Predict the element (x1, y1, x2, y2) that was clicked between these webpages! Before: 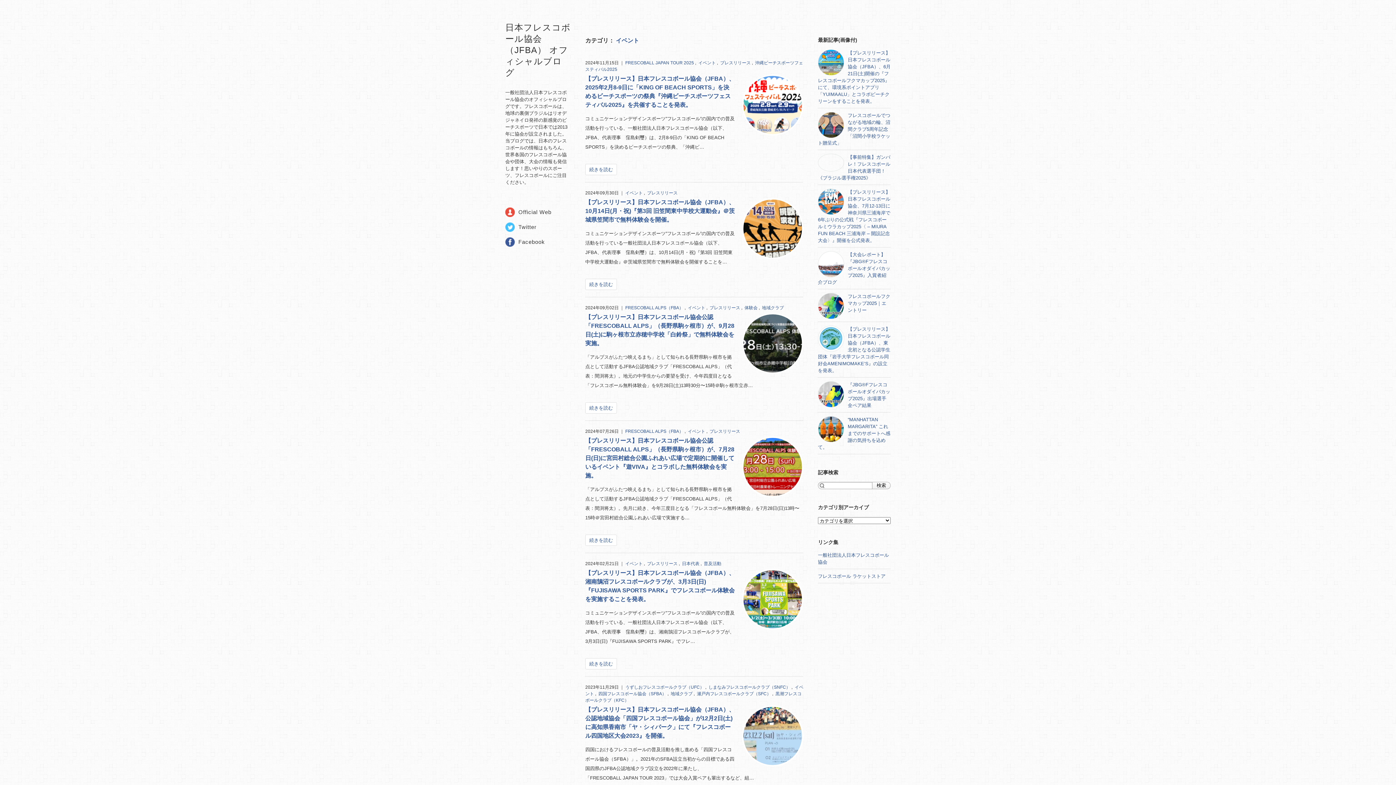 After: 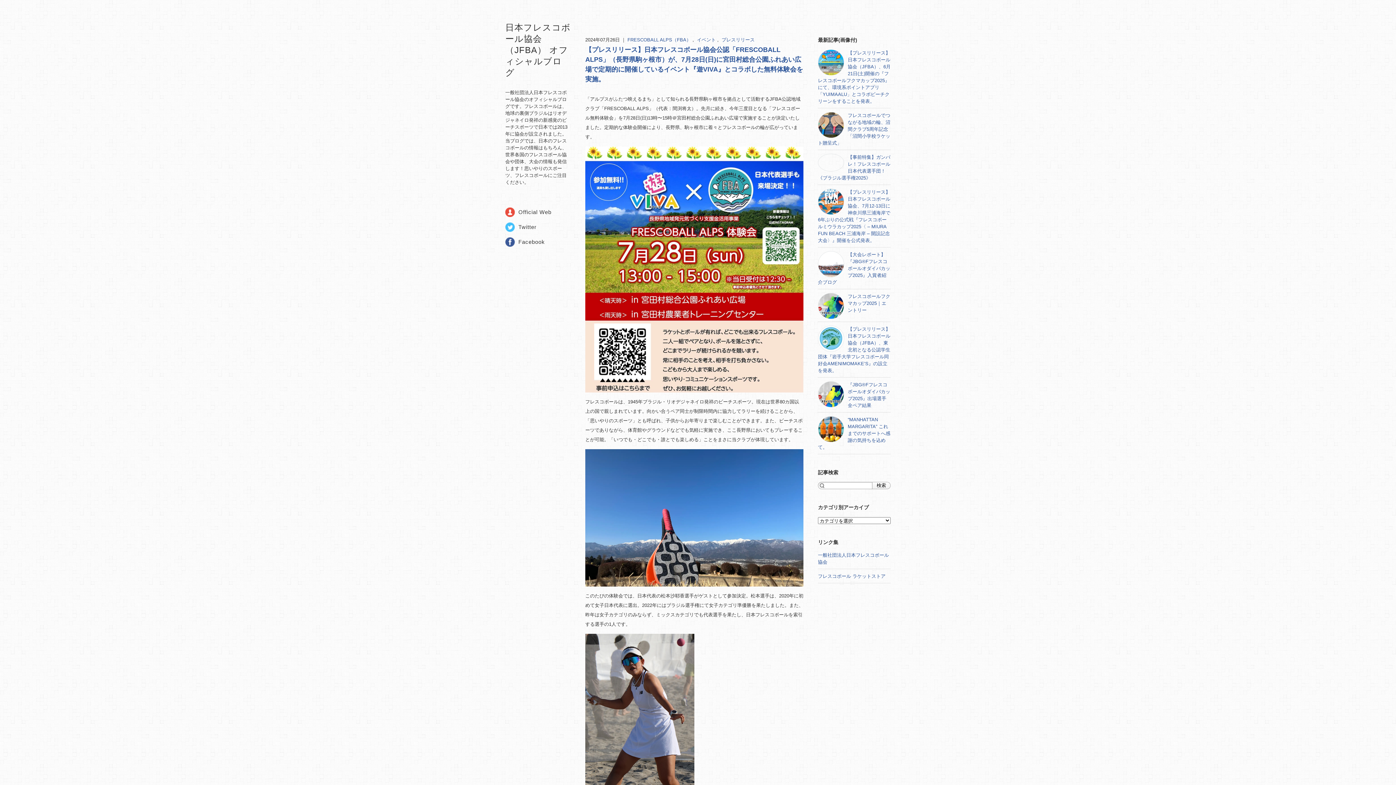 Action: bbox: (585, 534, 617, 546) label: 続きを読む